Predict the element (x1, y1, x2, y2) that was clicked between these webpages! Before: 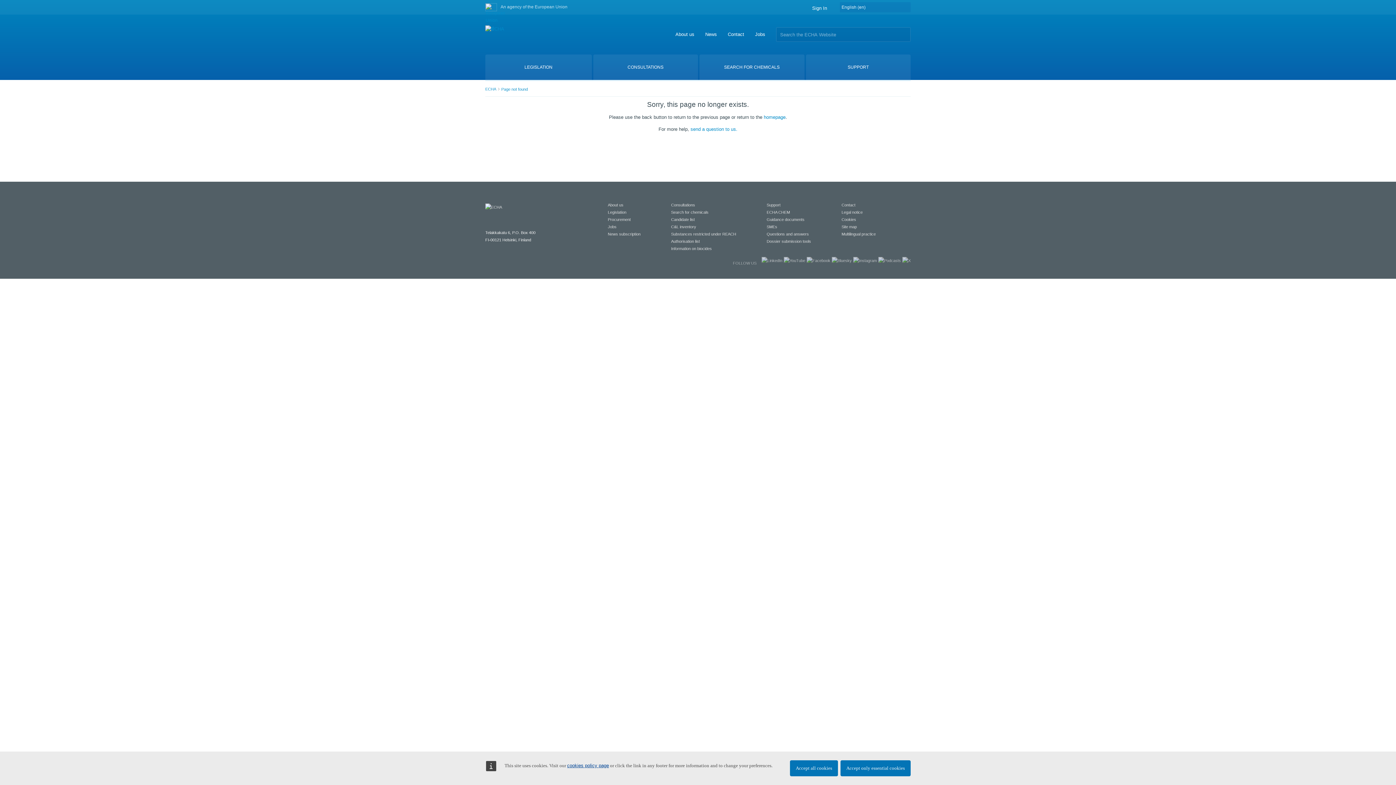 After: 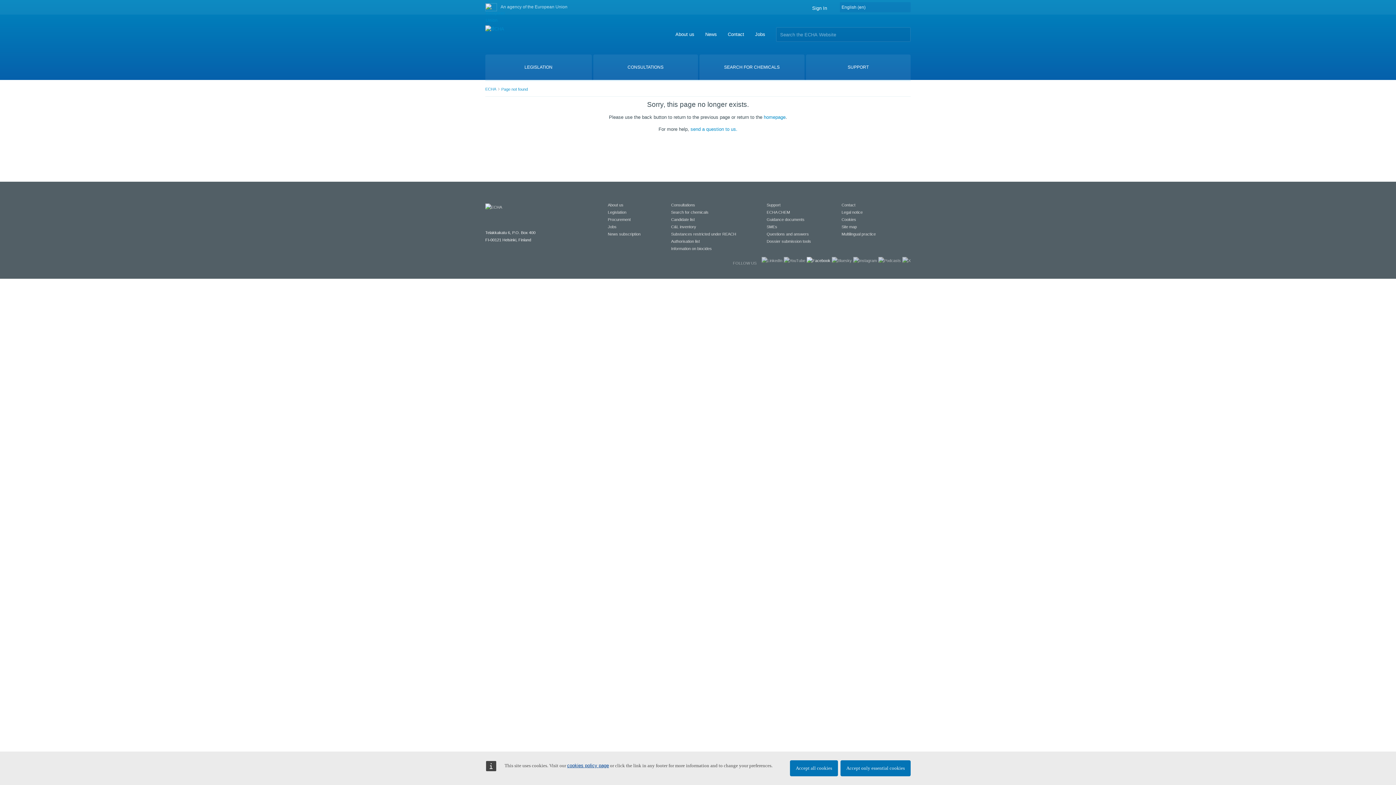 Action: bbox: (806, 258, 830, 262)